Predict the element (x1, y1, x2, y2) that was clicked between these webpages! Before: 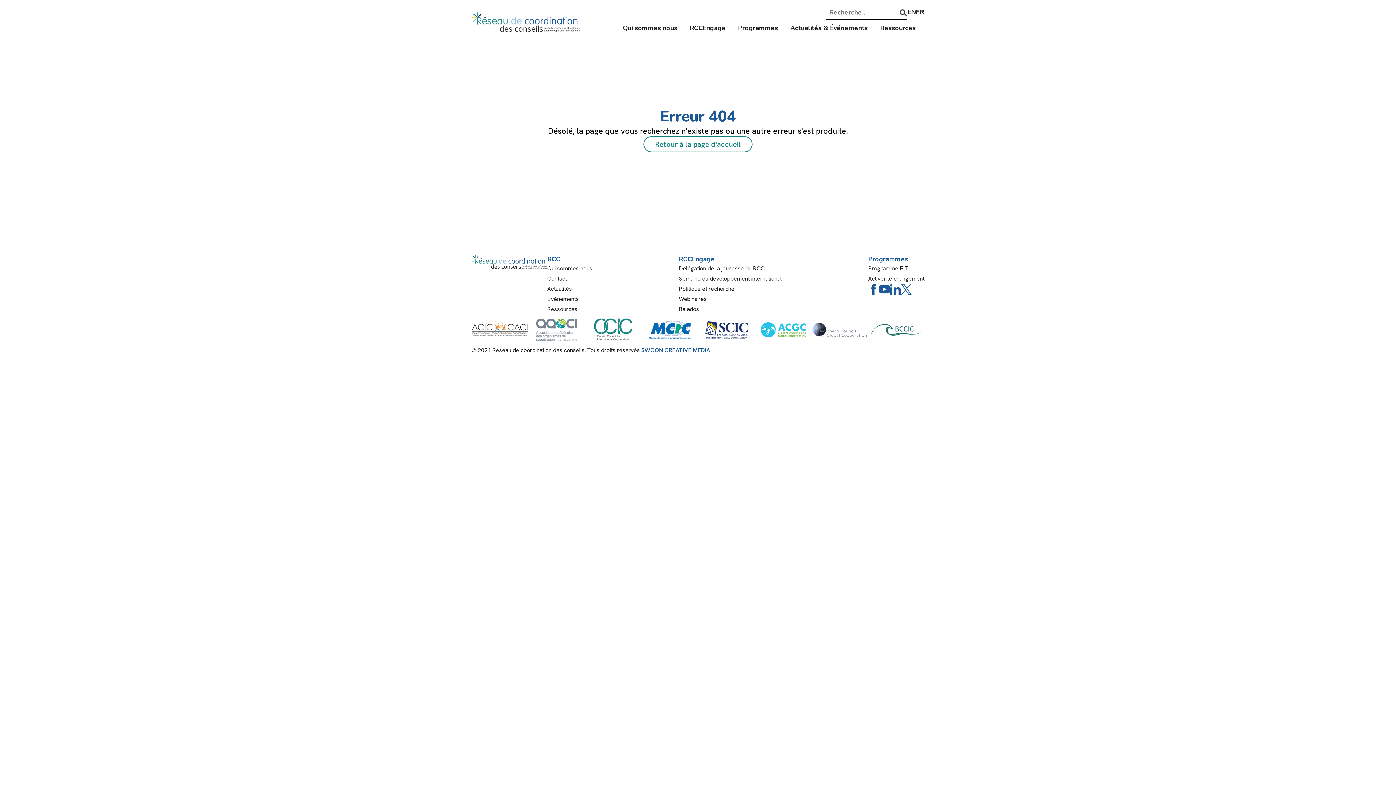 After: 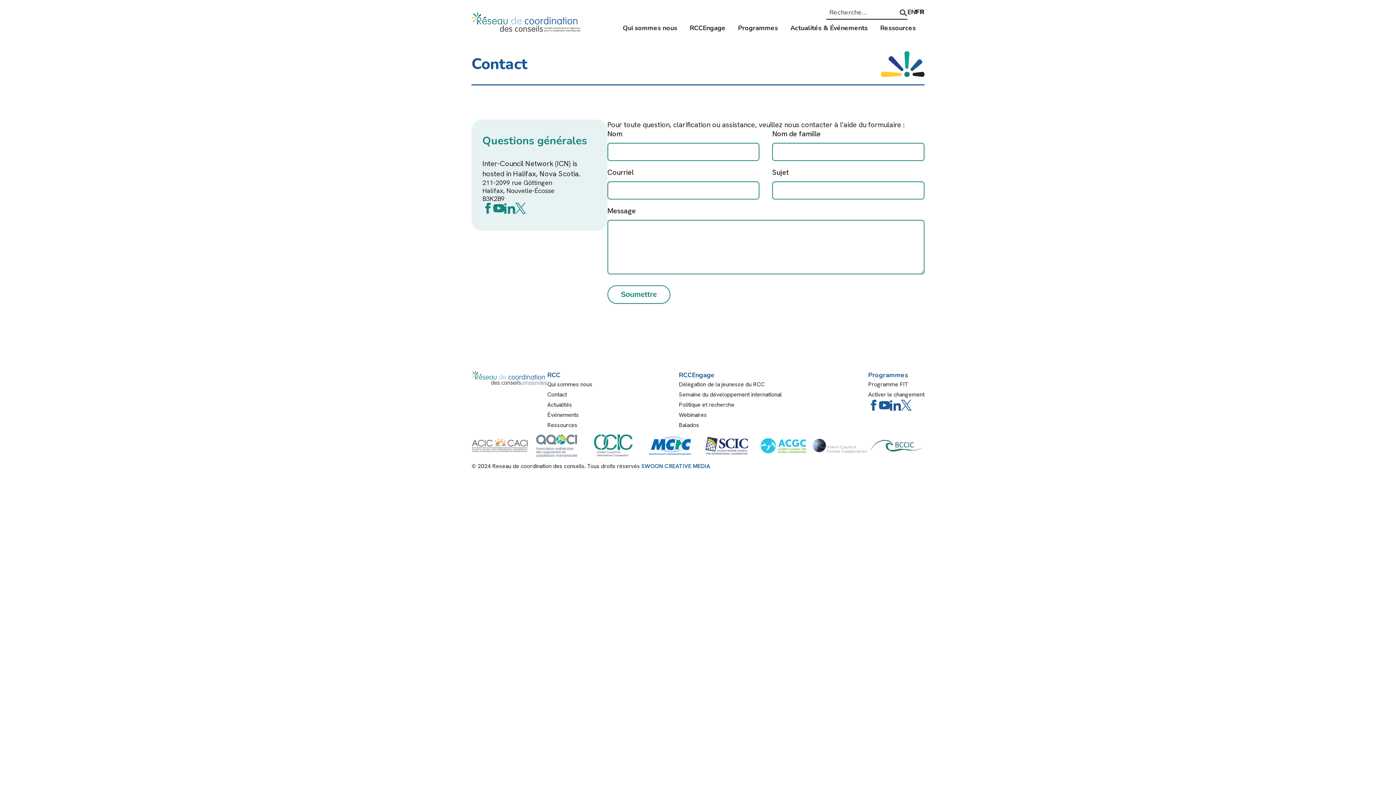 Action: bbox: (547, 273, 592, 284) label: Contact